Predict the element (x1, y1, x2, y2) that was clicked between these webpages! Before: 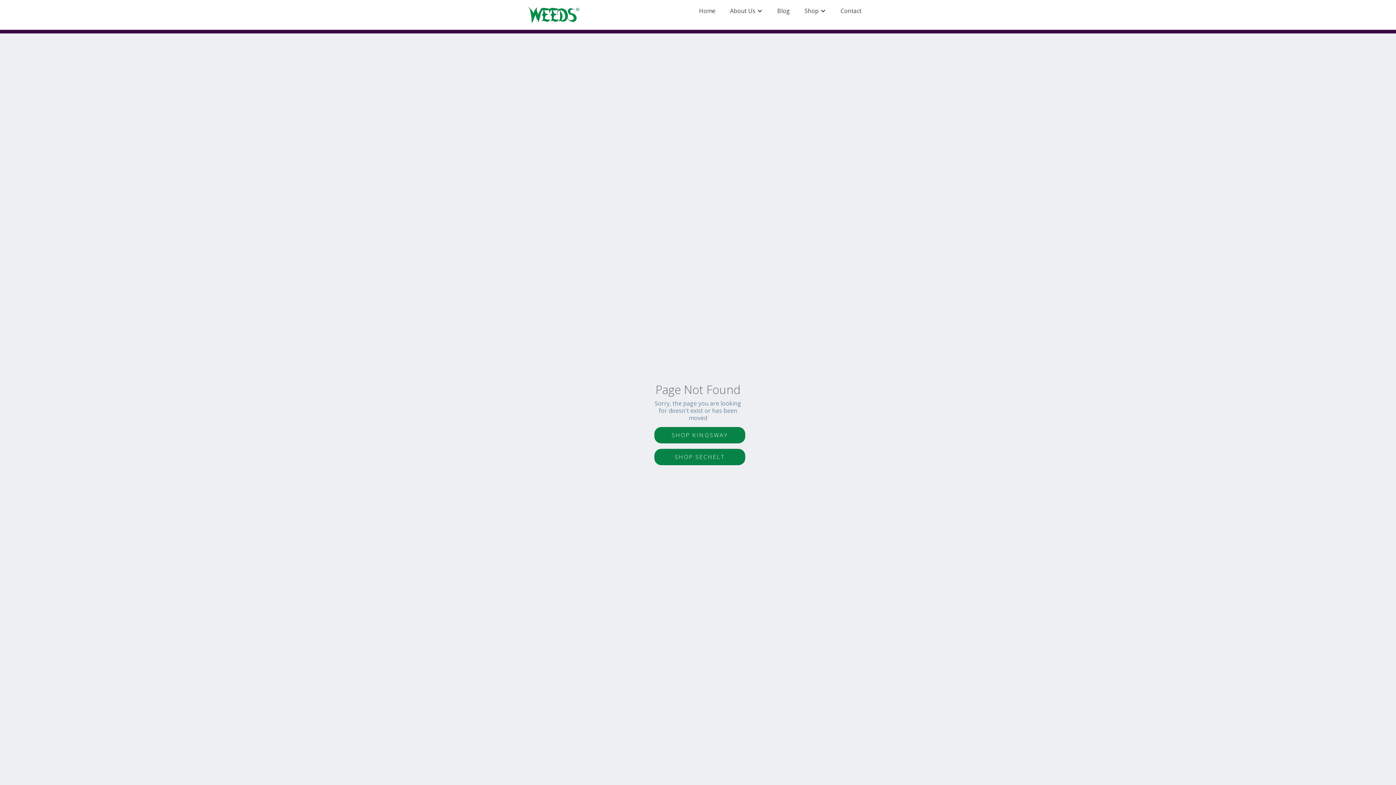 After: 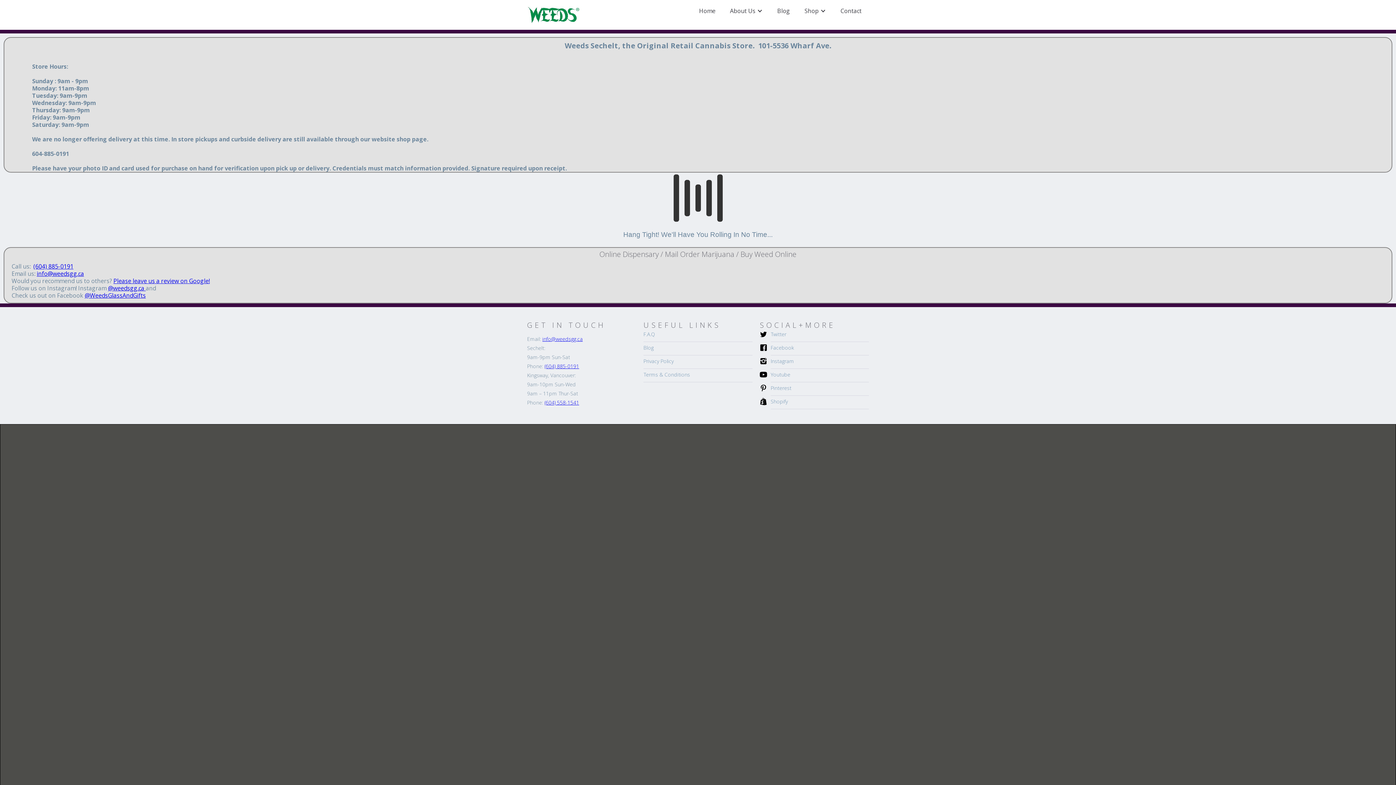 Action: label: SHOP SECHELT bbox: (654, 449, 745, 465)